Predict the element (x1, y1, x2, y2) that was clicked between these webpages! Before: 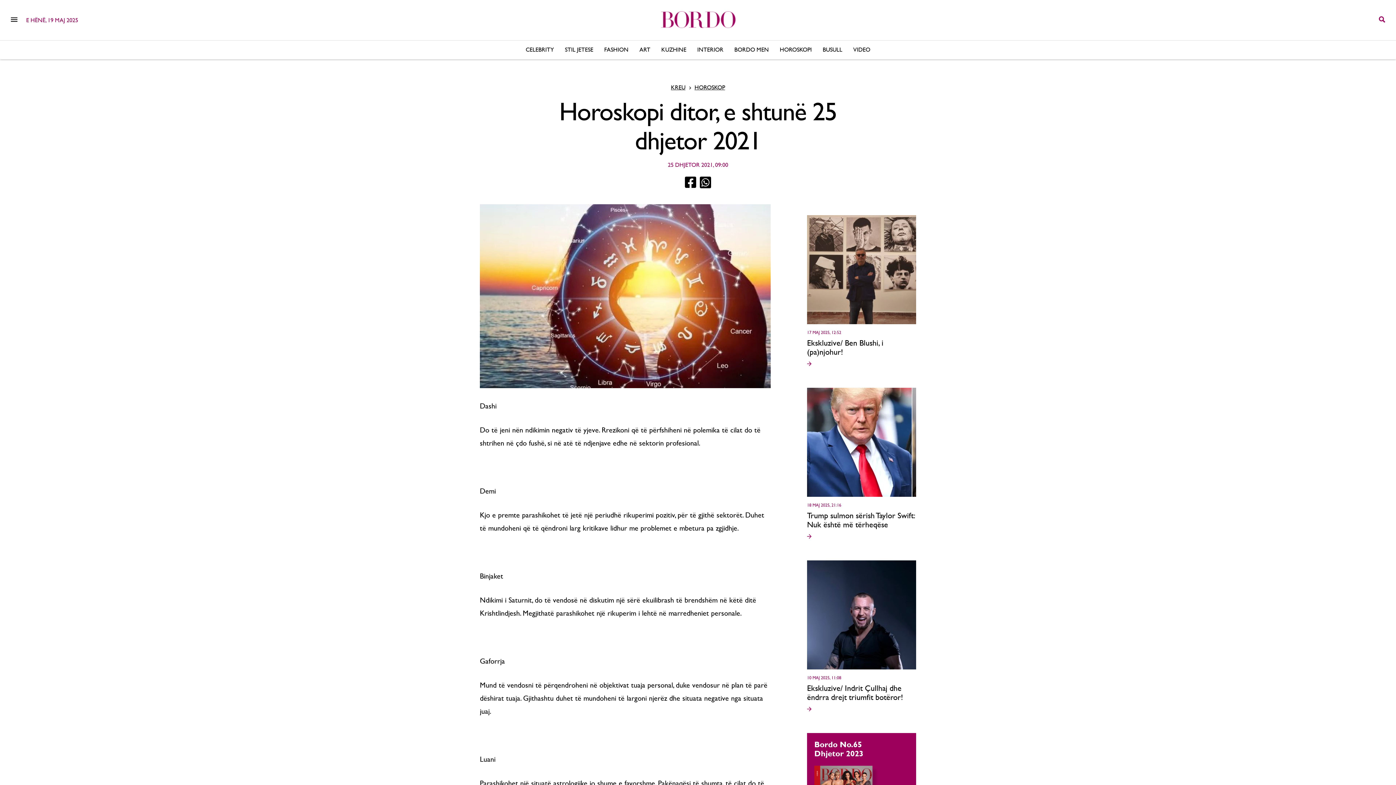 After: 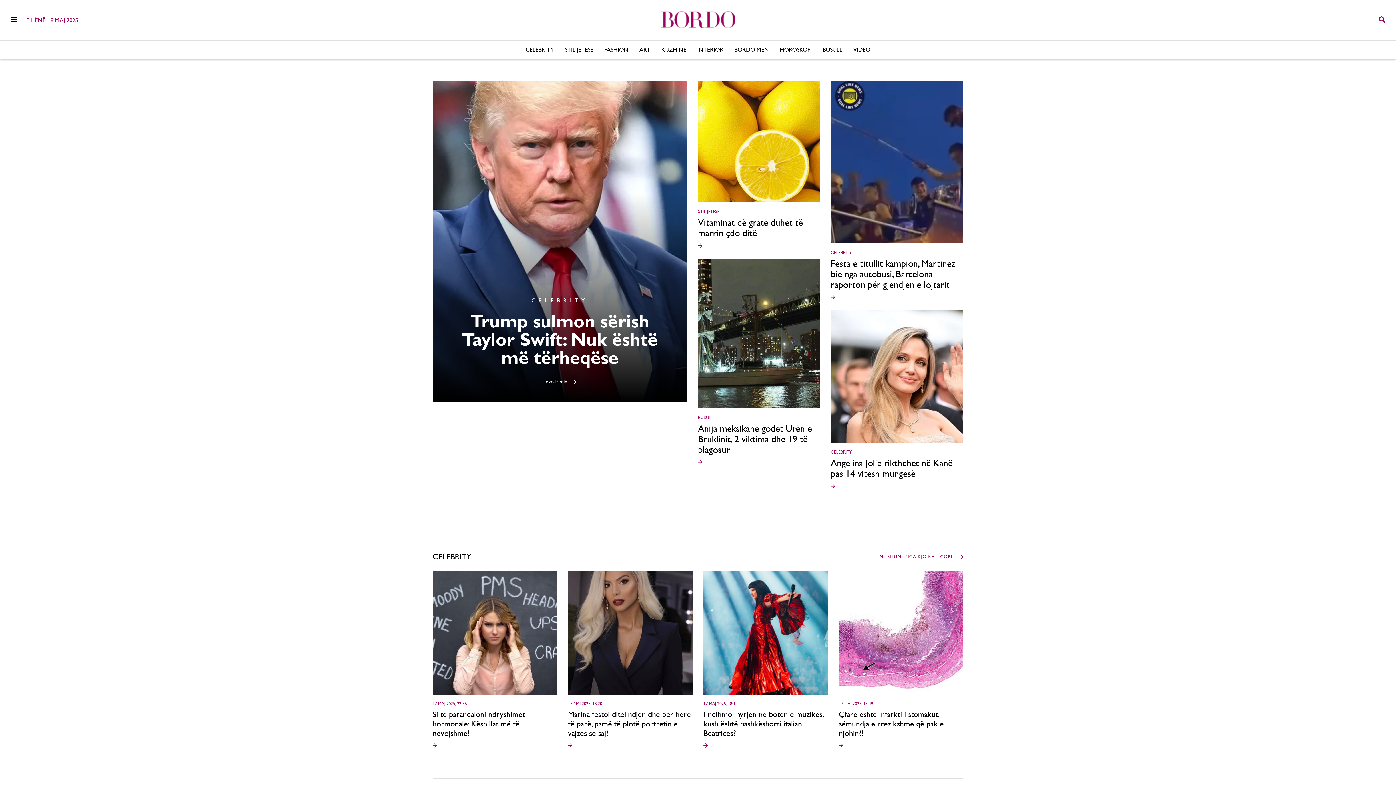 Action: bbox: (660, 11, 735, 29)